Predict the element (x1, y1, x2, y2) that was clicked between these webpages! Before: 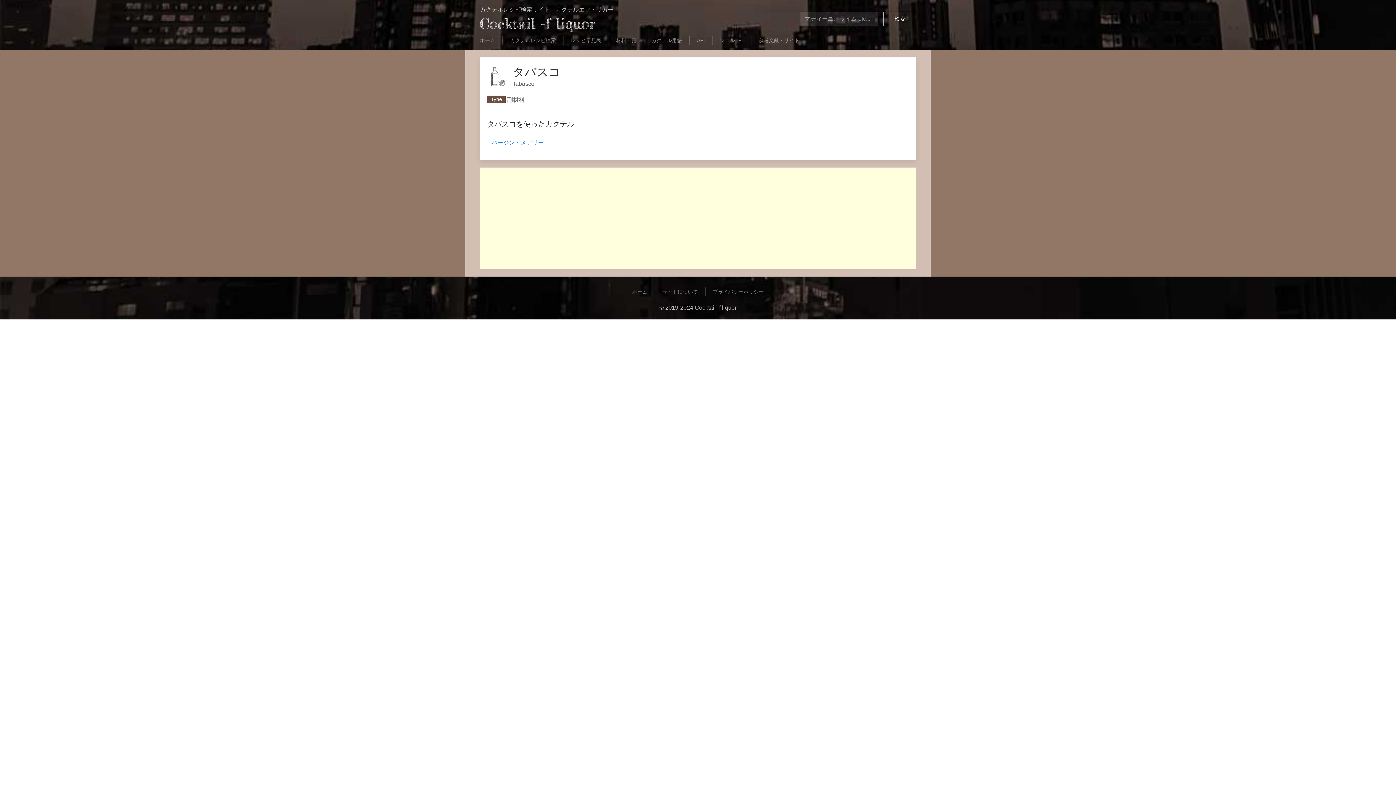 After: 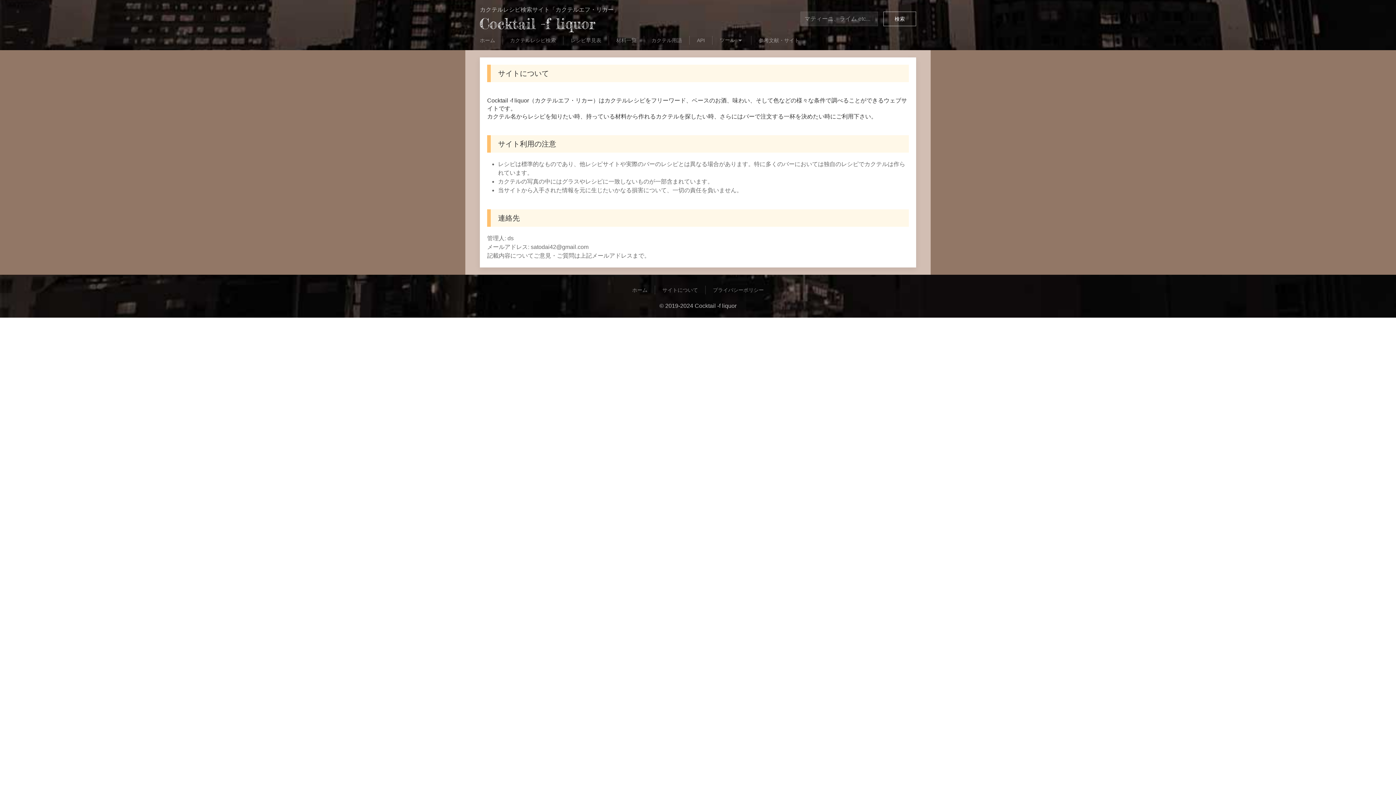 Action: label: サイトについて bbox: (662, 288, 698, 295)